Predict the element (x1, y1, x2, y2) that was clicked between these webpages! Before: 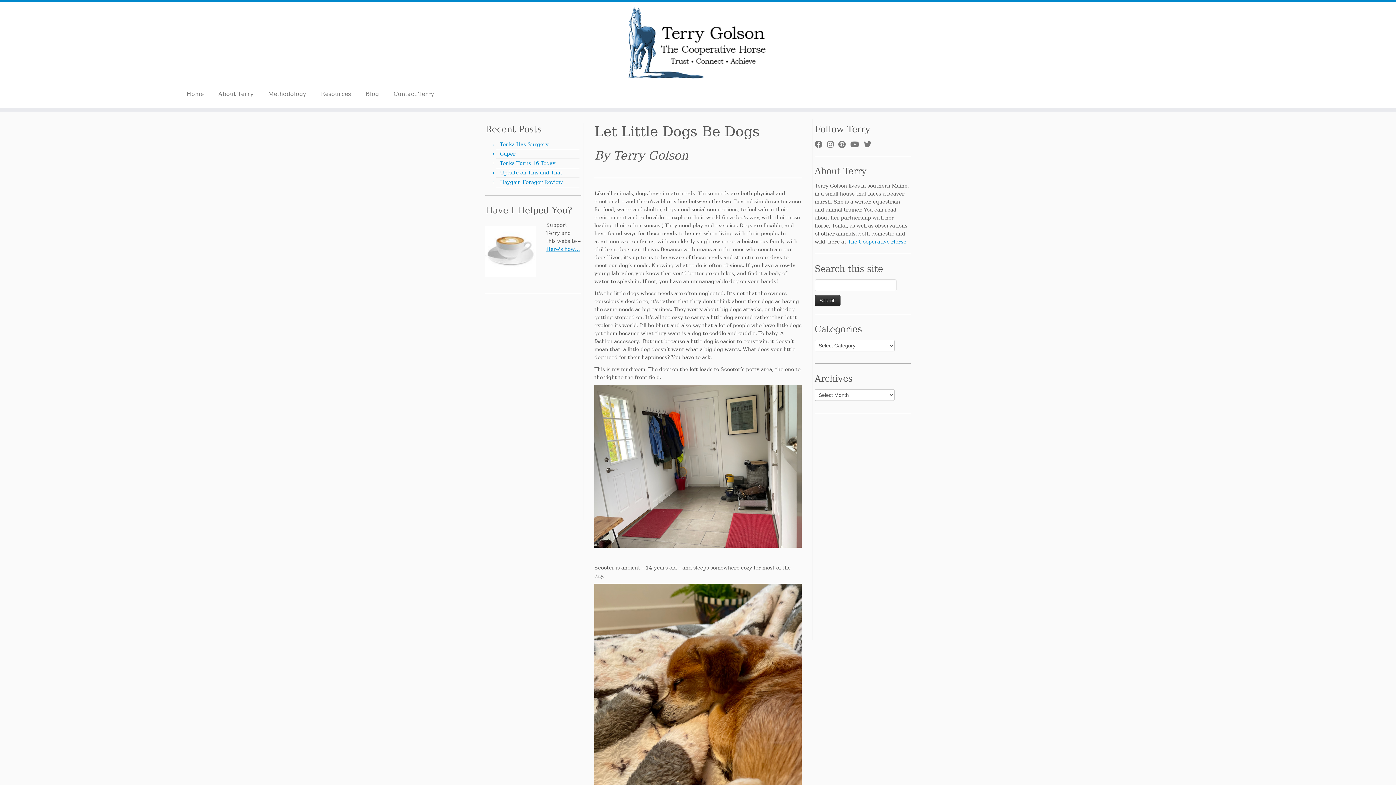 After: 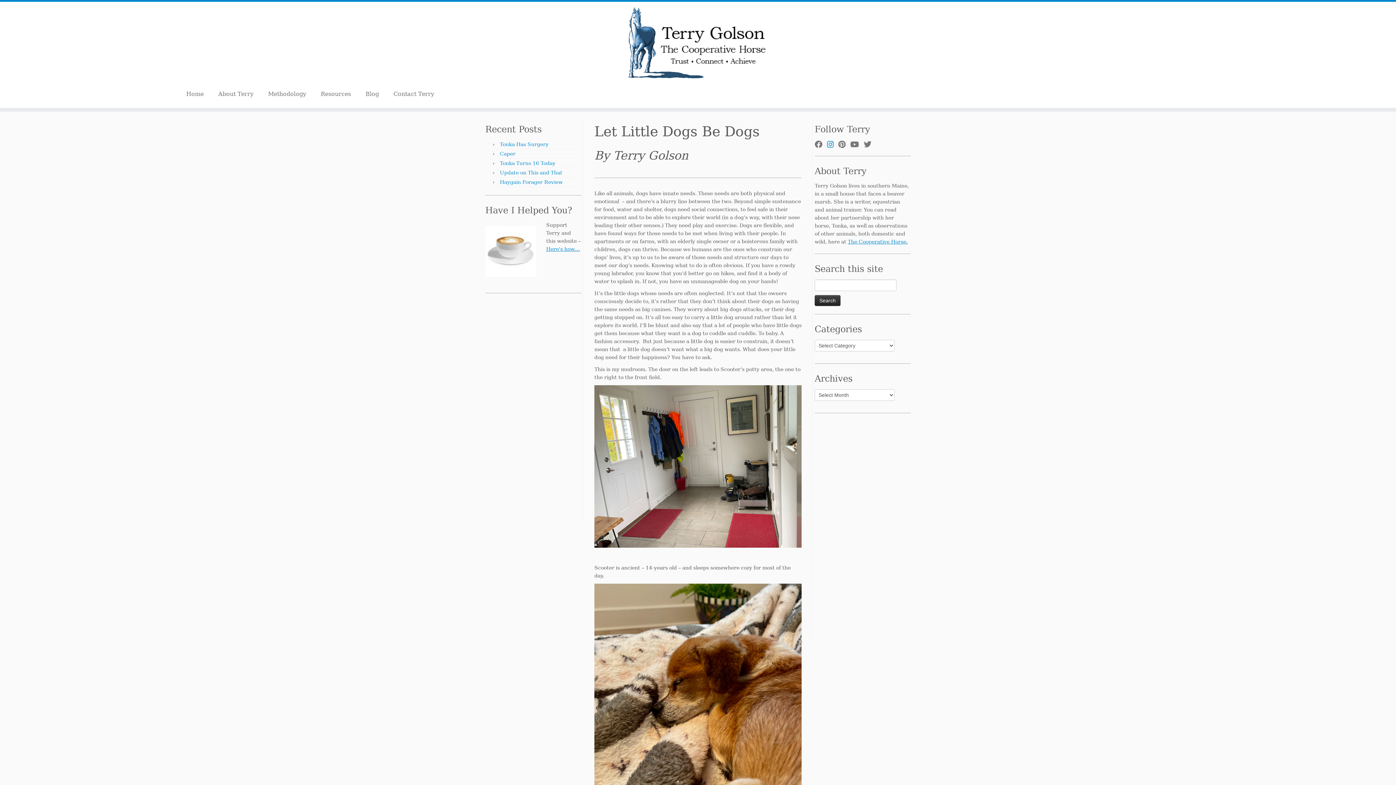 Action: bbox: (827, 140, 838, 148) label: Follow me on Instagram